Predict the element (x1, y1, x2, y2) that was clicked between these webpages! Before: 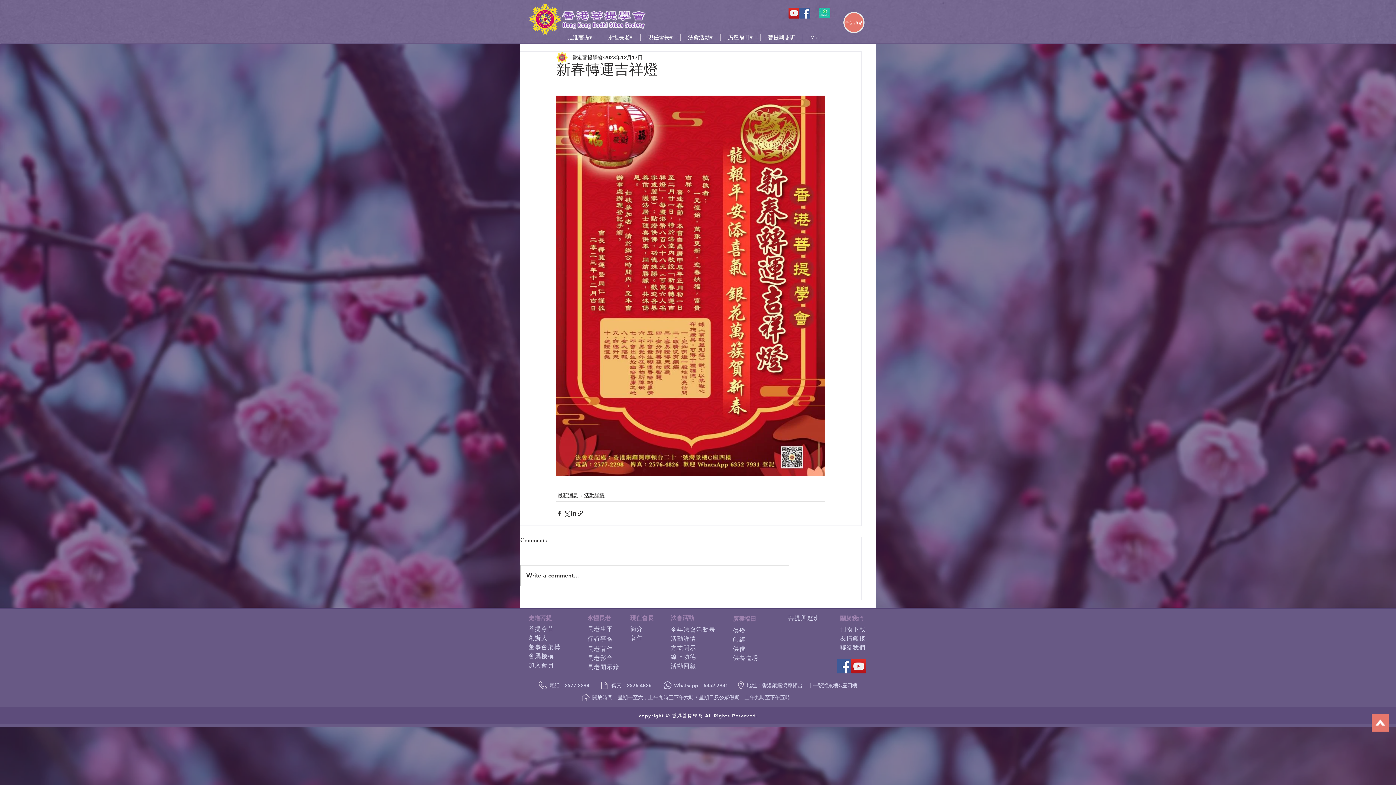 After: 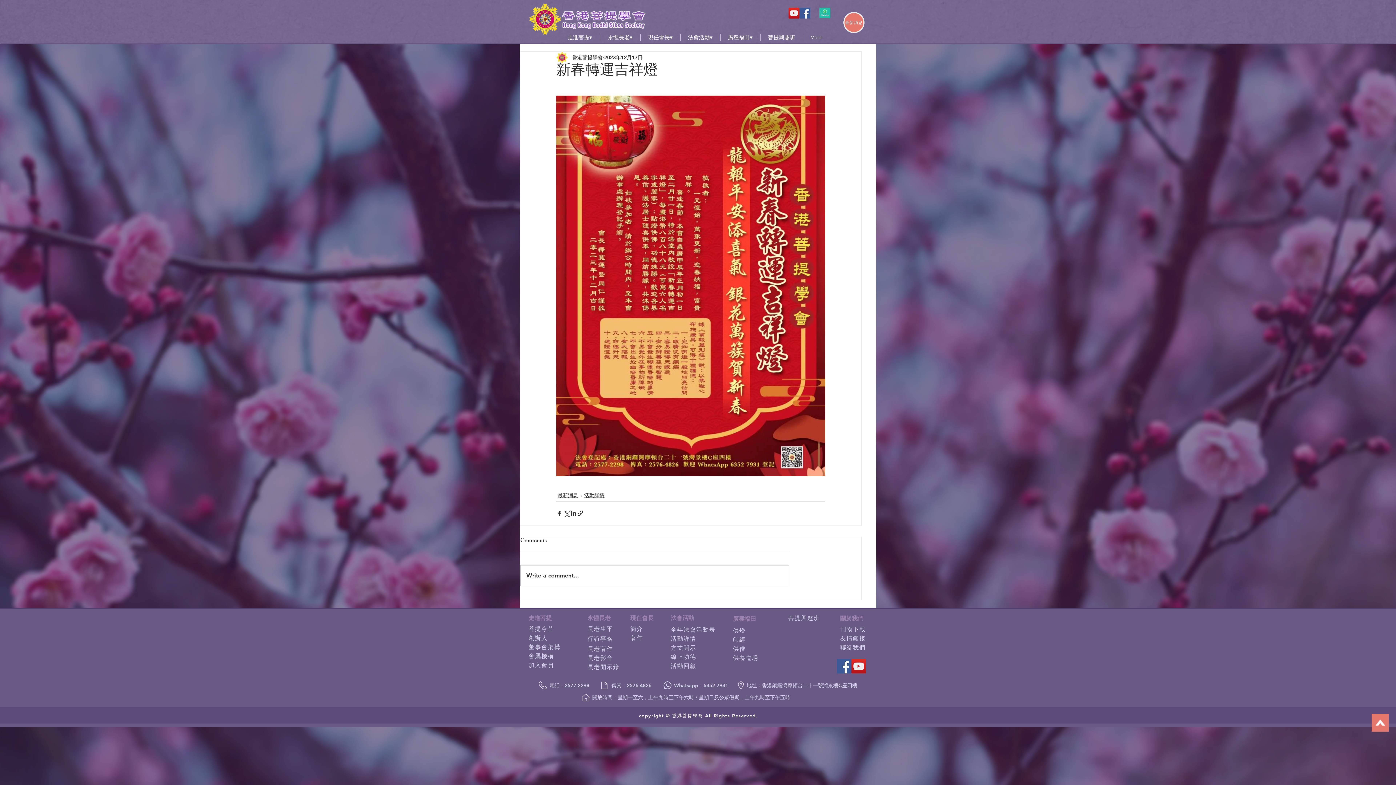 Action: bbox: (640, 34, 680, 40) label: 現任會長▾